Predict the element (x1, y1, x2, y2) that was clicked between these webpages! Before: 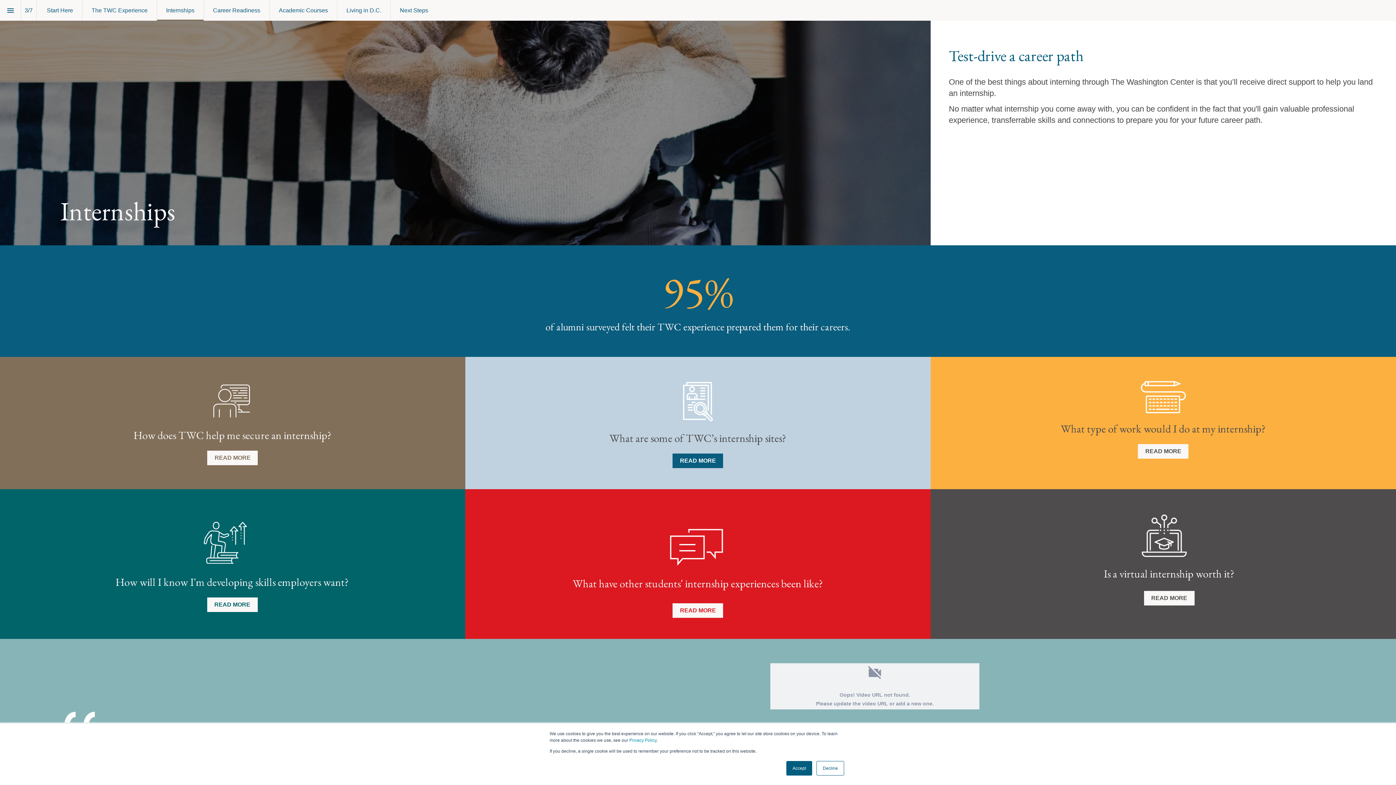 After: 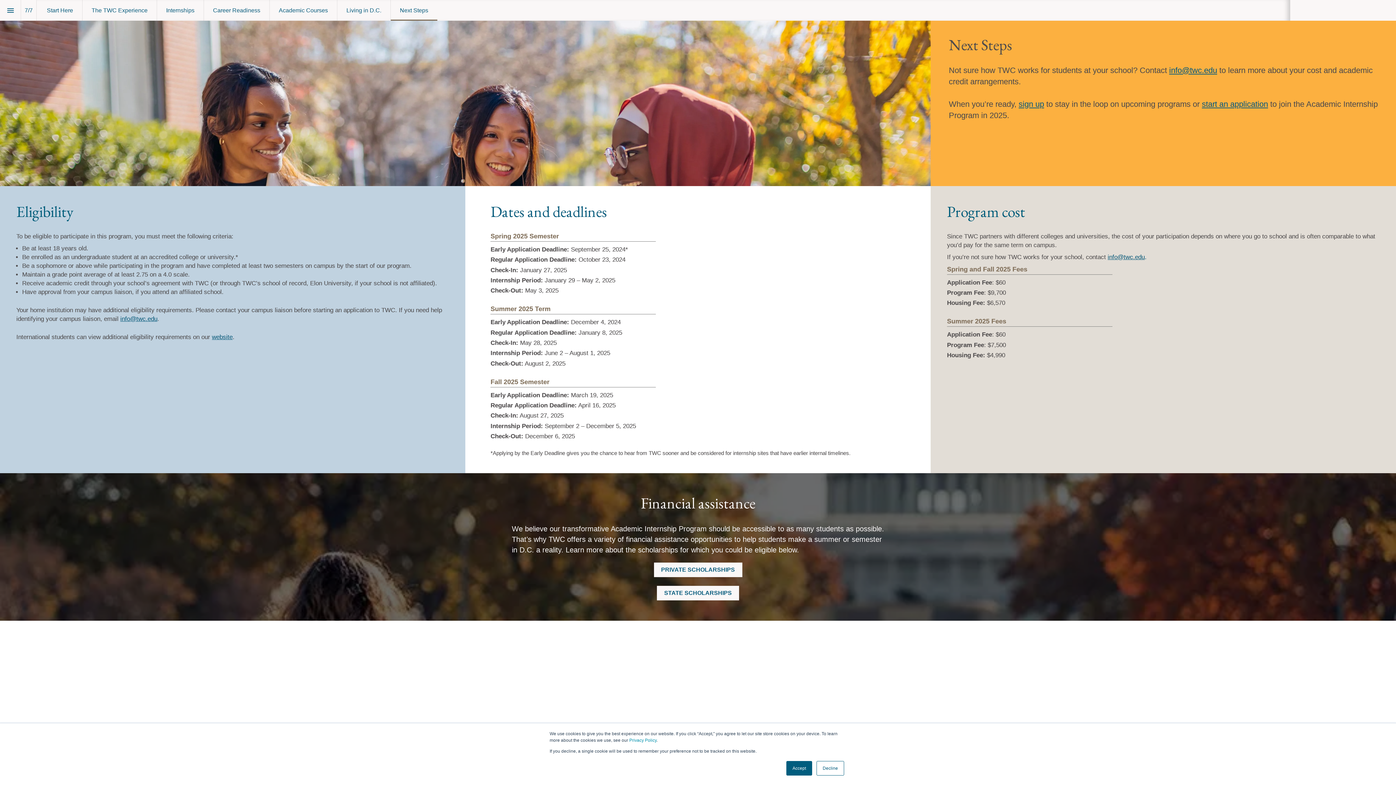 Action: bbox: (390, 0, 437, 20) label: Next Steps